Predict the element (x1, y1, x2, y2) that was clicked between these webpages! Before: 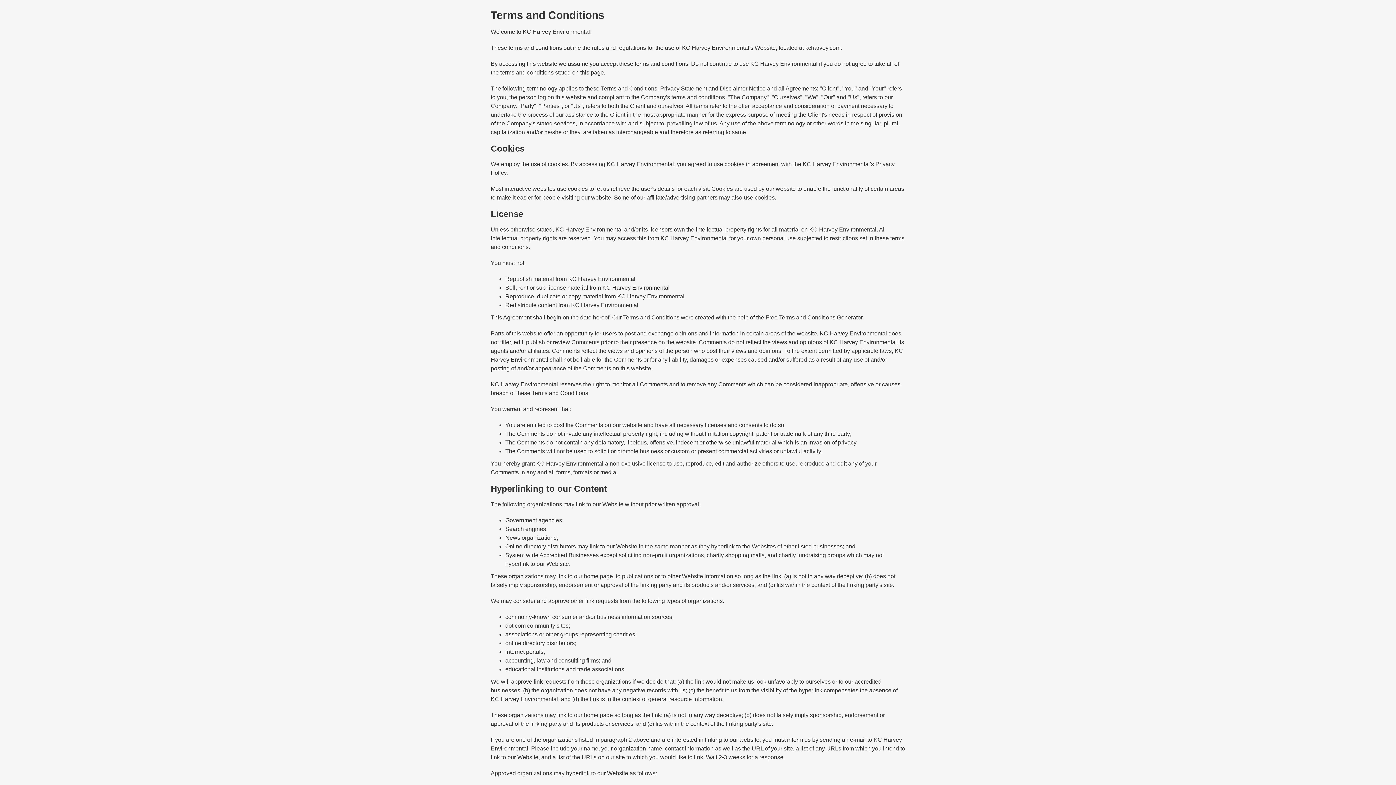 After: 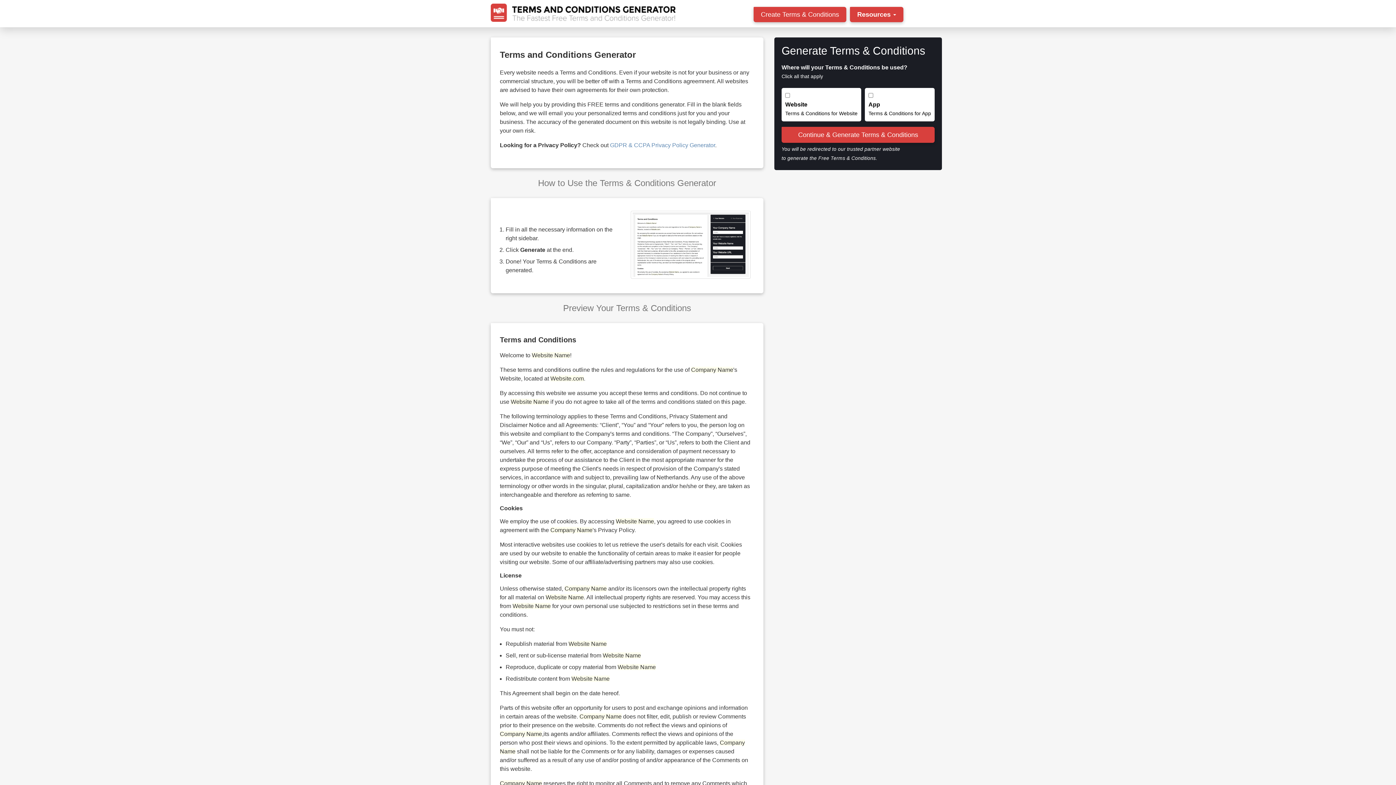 Action: bbox: (765, 314, 862, 320) label: Free Terms and Conditions Generator